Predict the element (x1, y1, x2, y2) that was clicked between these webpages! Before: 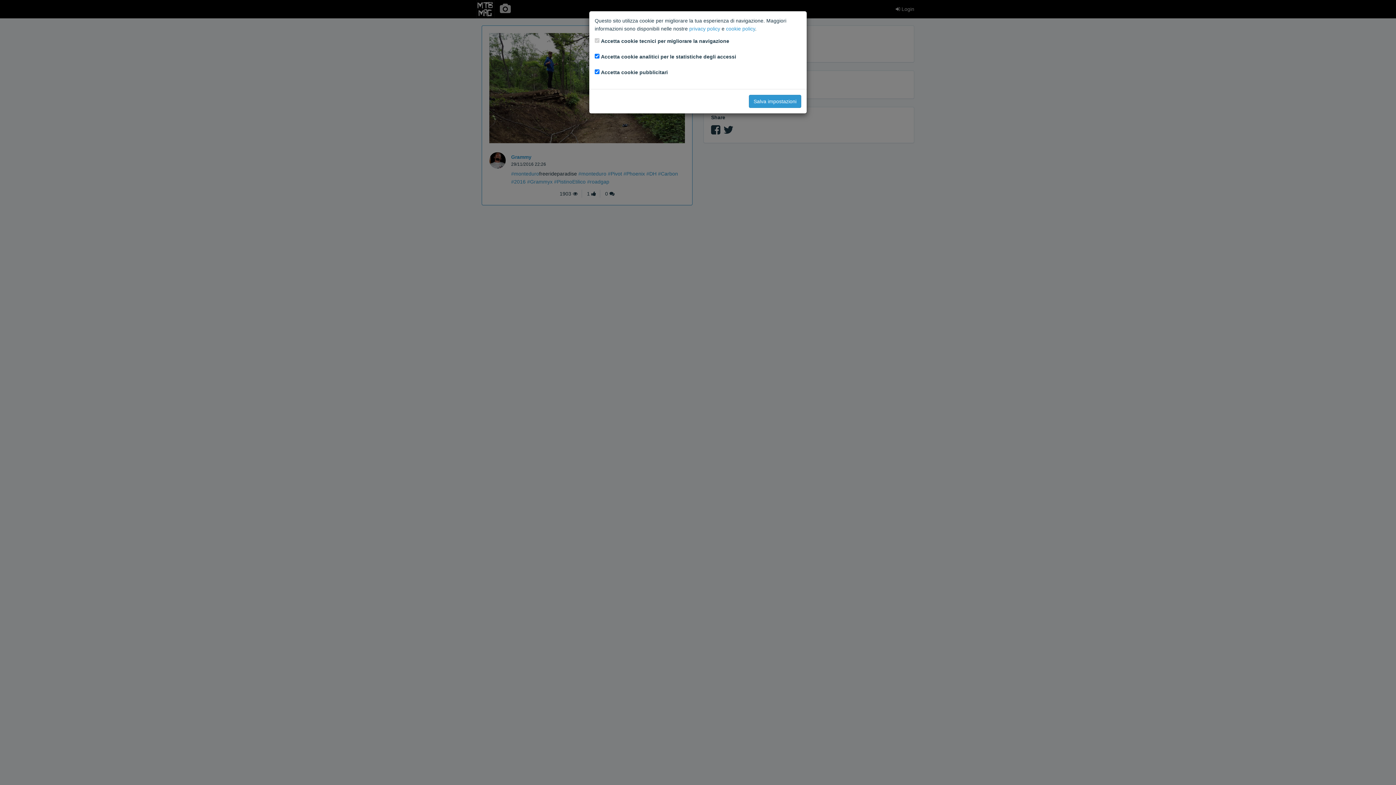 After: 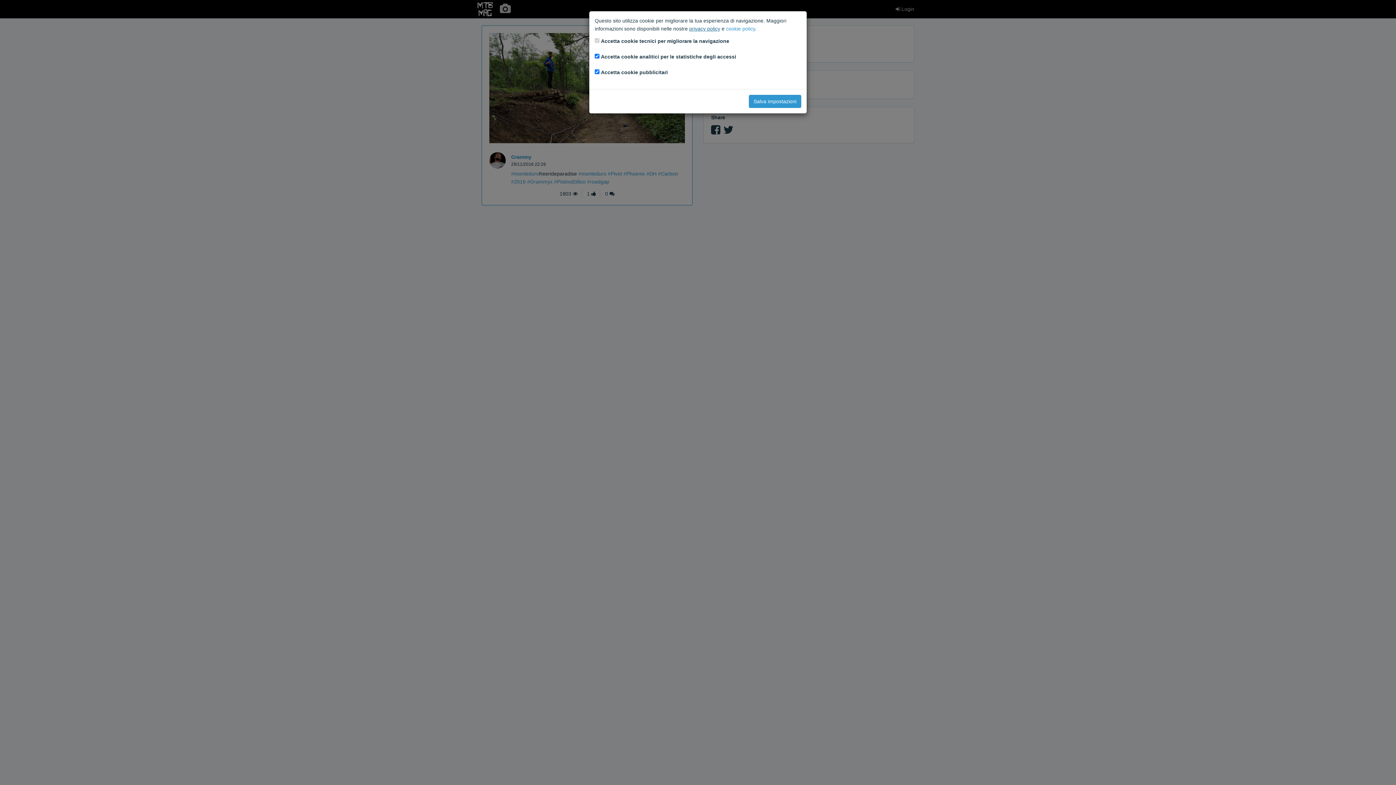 Action: label: privacy policy bbox: (689, 25, 720, 31)